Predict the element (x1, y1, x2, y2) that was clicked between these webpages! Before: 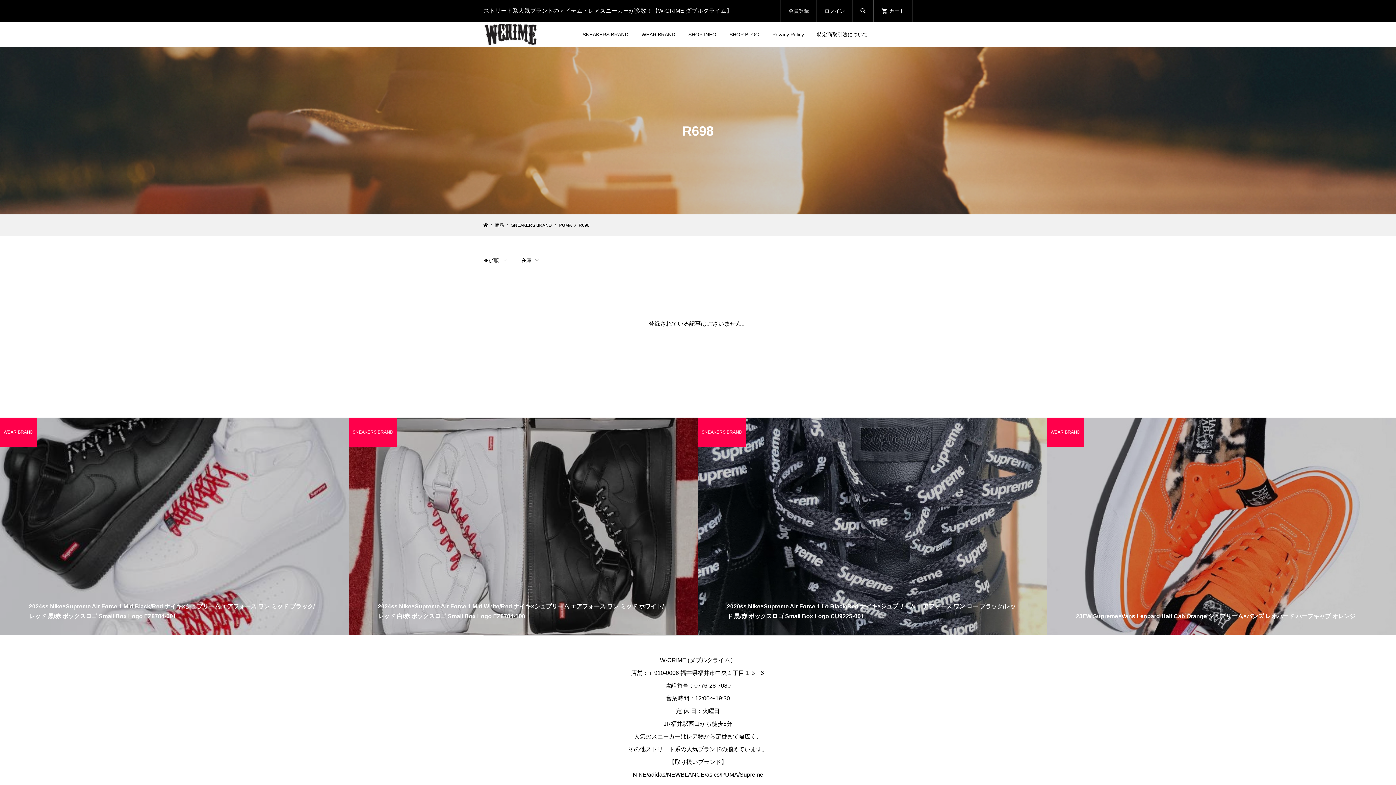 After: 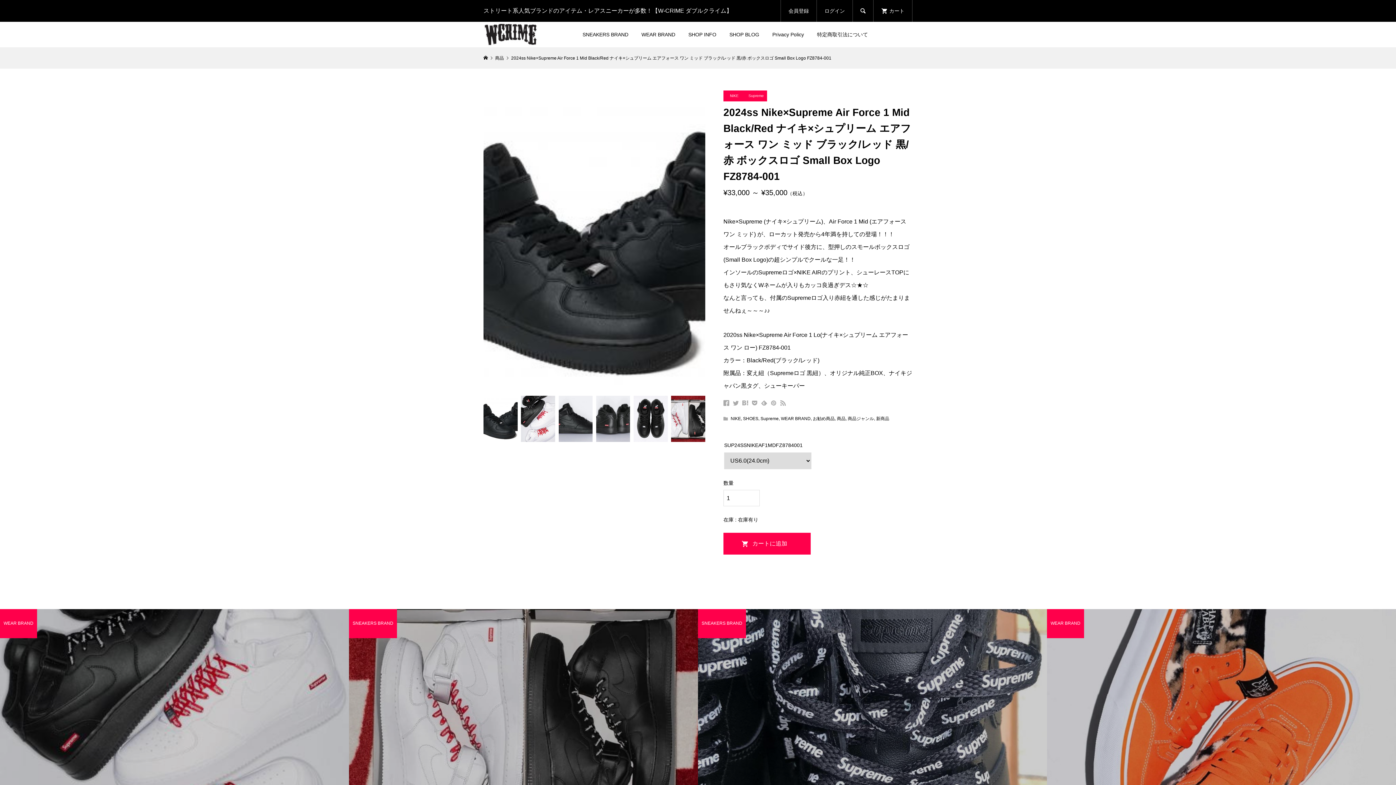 Action: label: 2024ss Nike×Supreme Air Force 1 Mid Black/Red ナイキ×シュプリーム エアフォース ワン ミッド ブラック/レッド 黒/赤 ボックスロゴ Small Box Logo FZ8784-001 bbox: (0, 417, 349, 635)